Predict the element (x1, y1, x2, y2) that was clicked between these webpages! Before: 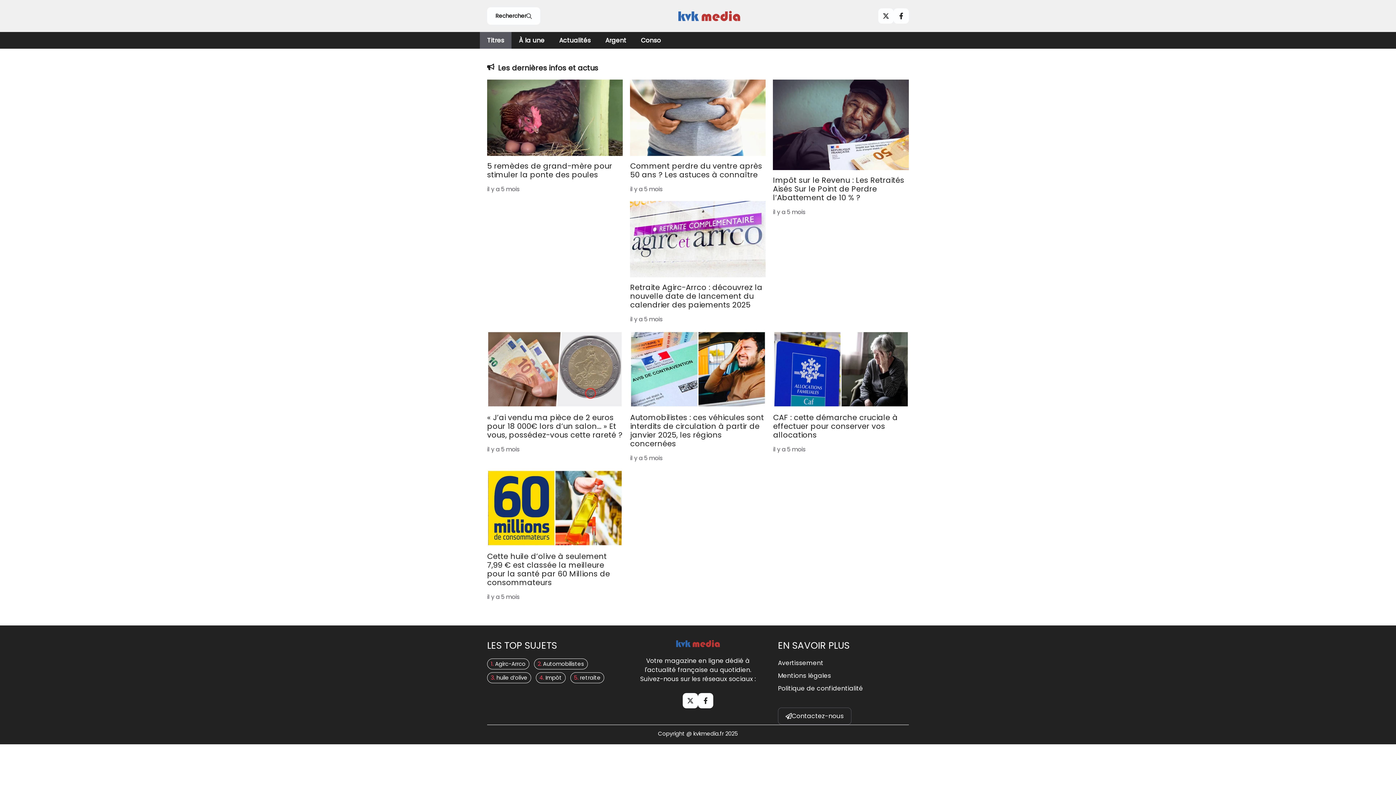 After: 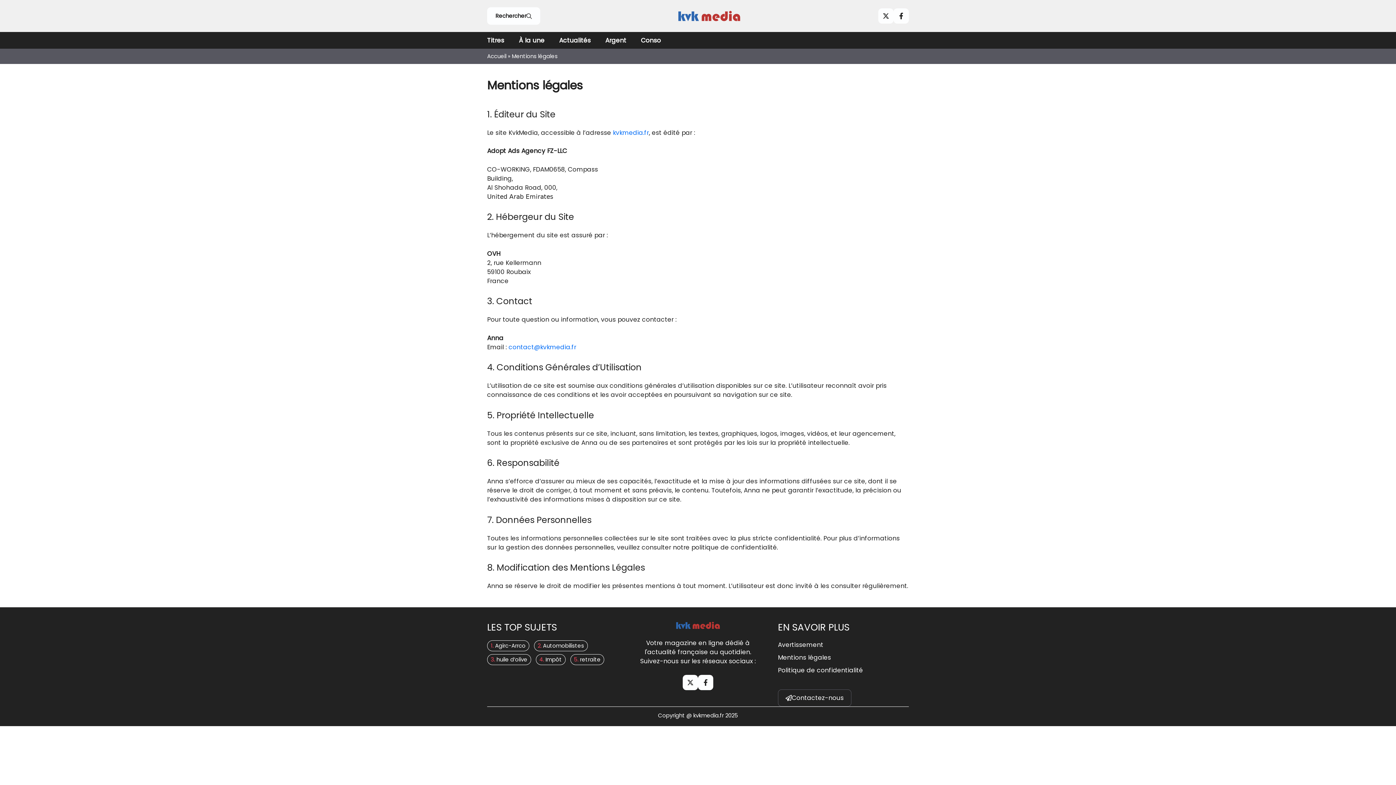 Action: bbox: (778, 671, 831, 680) label: Mentions légales